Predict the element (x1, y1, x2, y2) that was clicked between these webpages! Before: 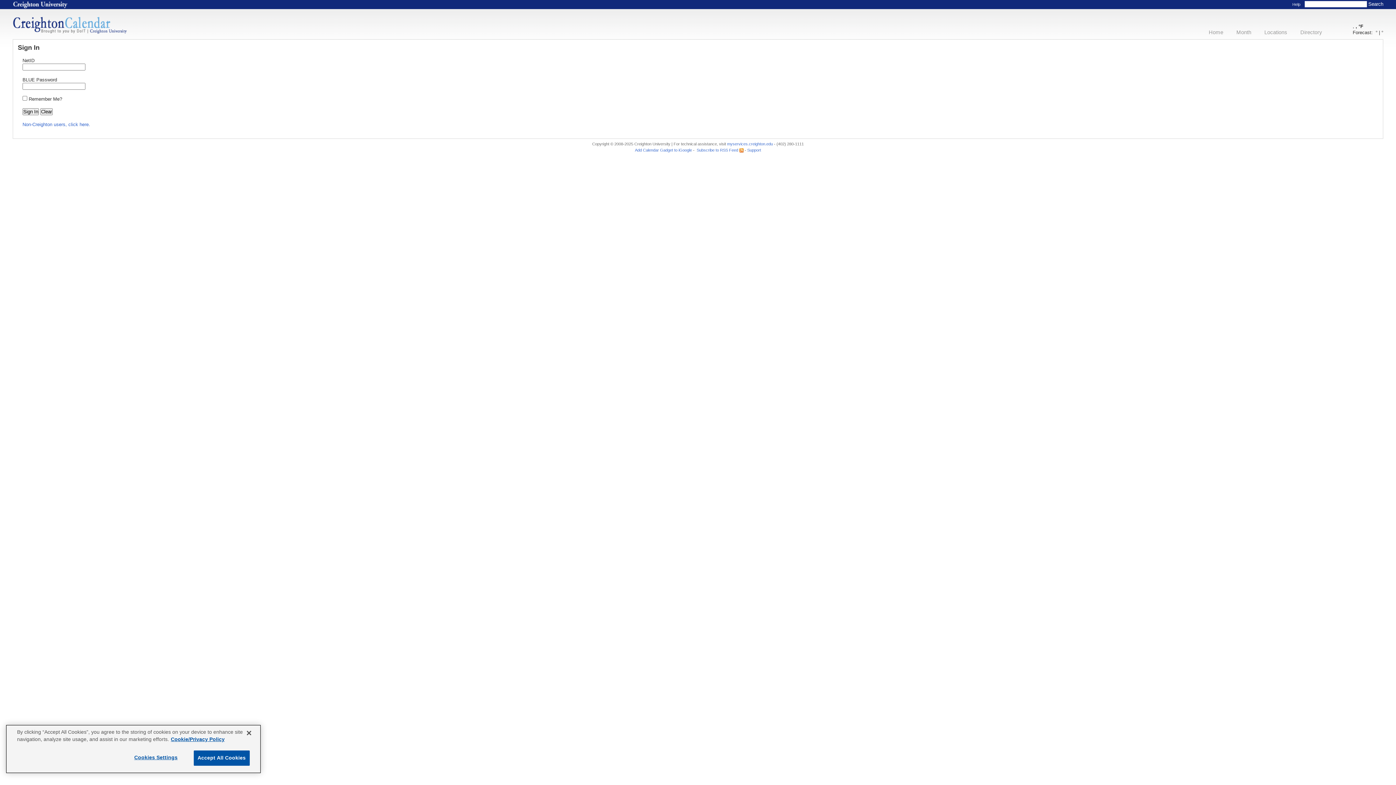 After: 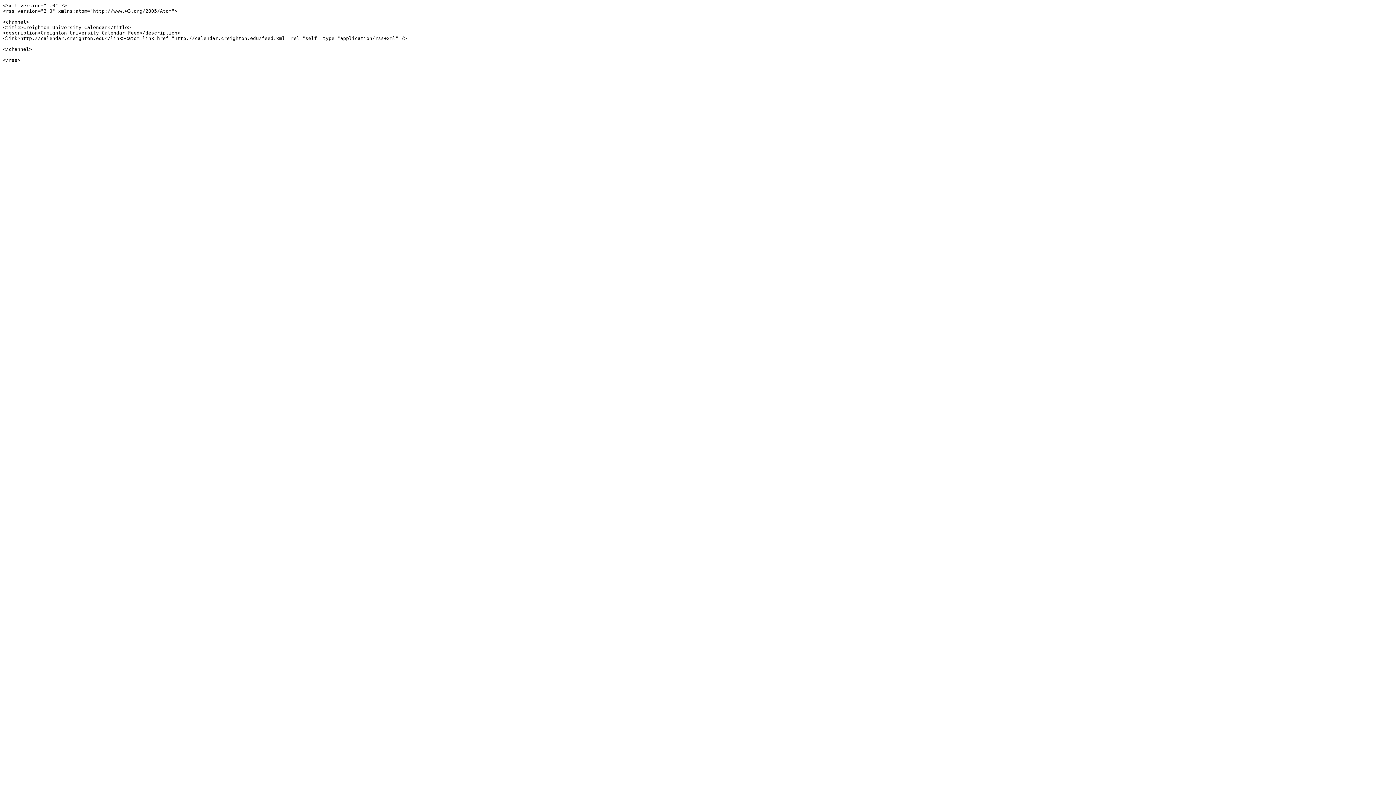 Action: bbox: (695, 147, 739, 152) label:  Subscribe to RSS Feed 